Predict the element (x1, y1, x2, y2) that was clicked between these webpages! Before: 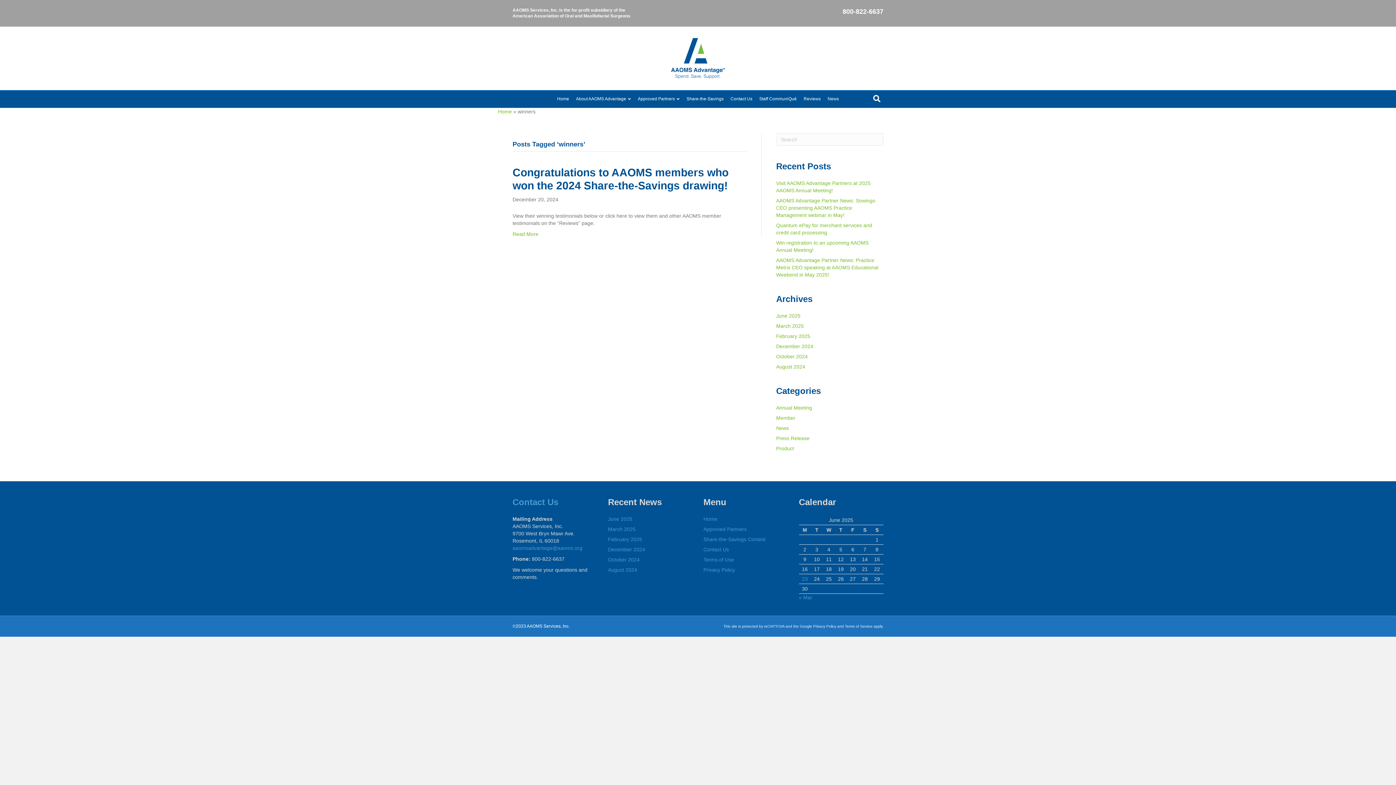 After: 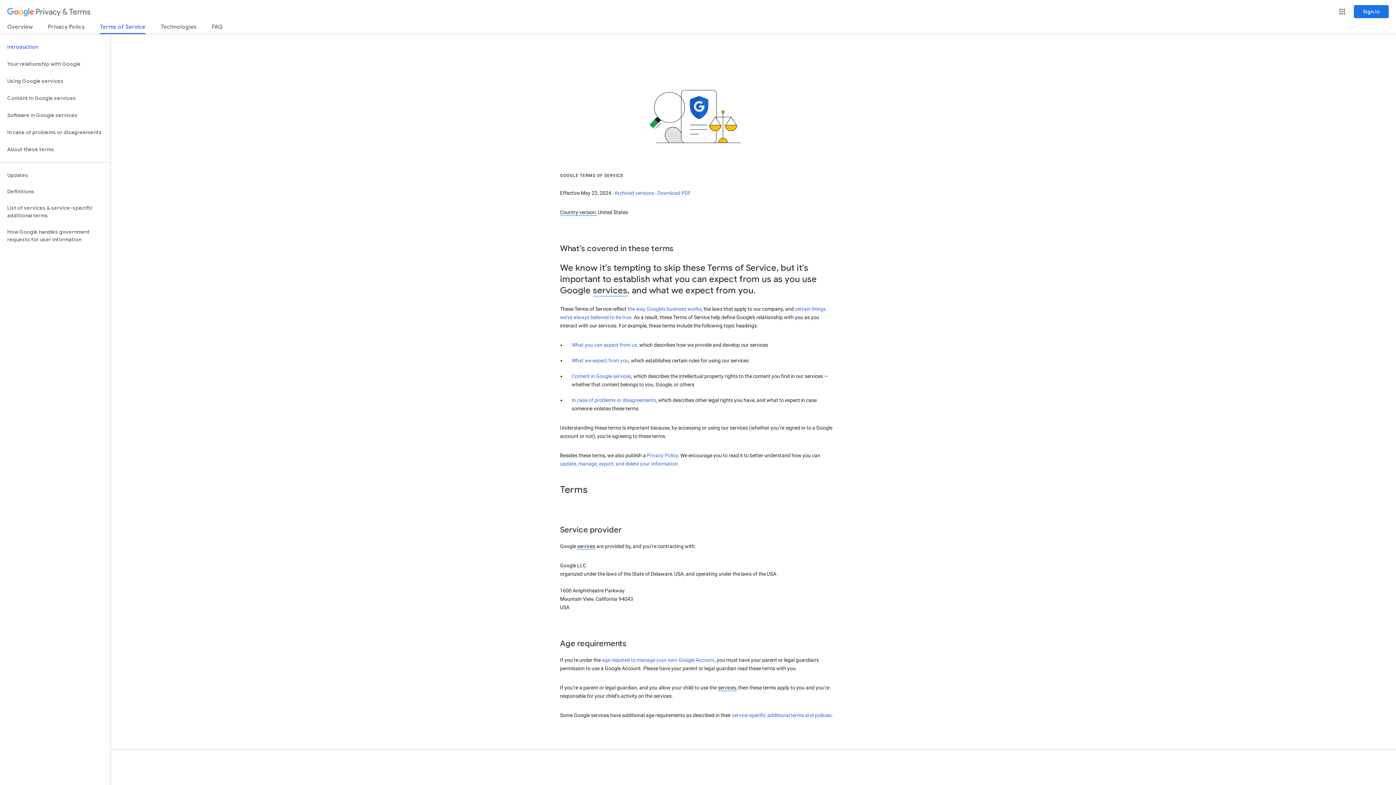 Action: label: Terms of Service bbox: (845, 624, 872, 628)